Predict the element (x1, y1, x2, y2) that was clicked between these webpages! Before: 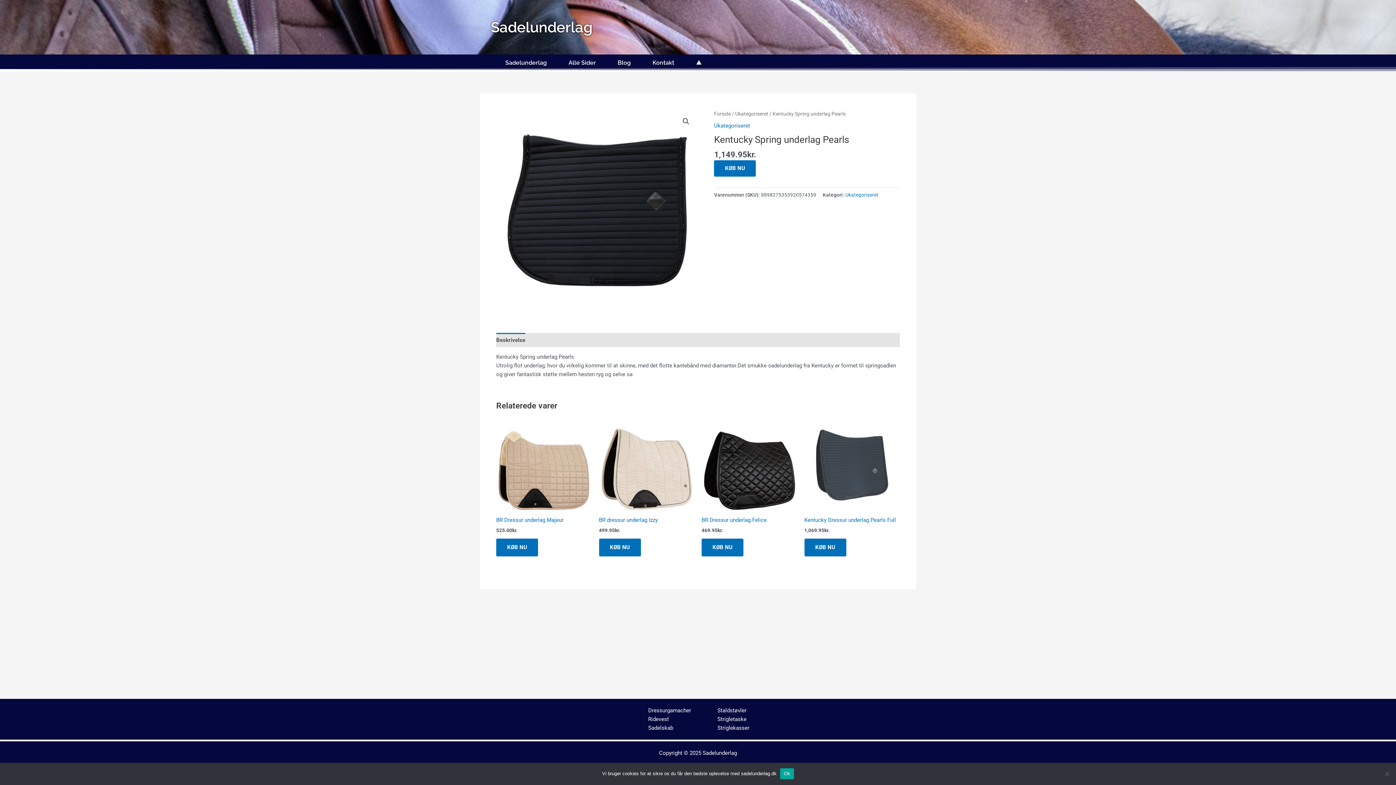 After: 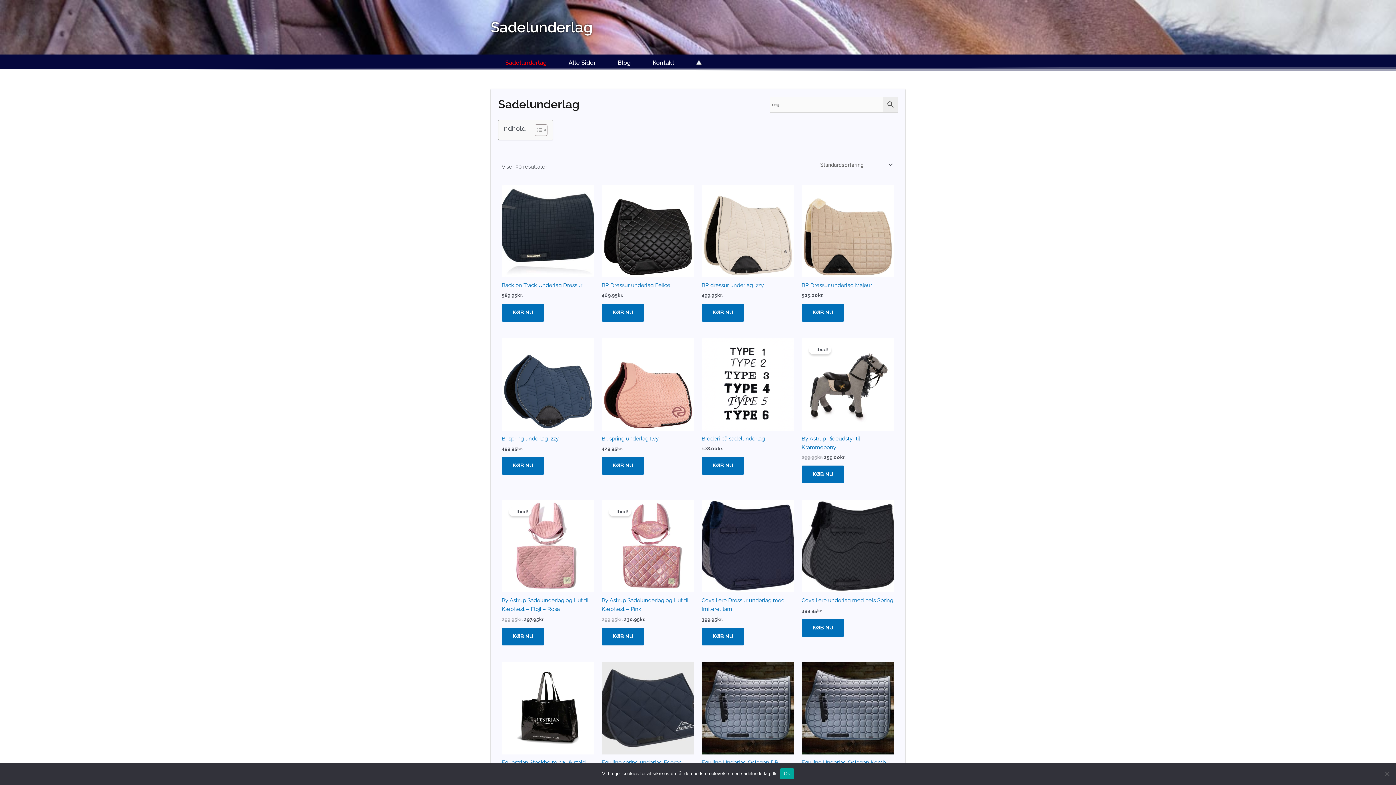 Action: bbox: (490, 17, 905, 37) label: Sadelunderlag